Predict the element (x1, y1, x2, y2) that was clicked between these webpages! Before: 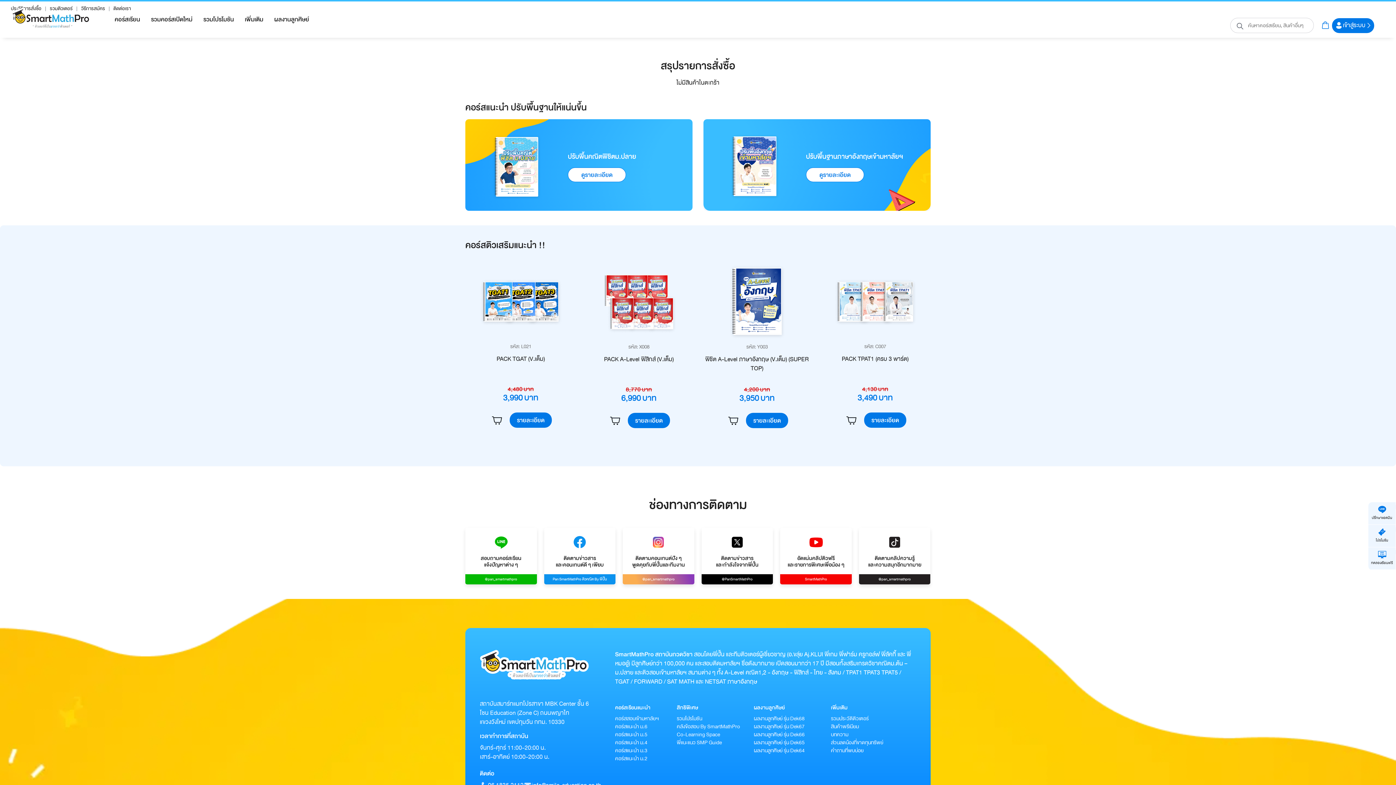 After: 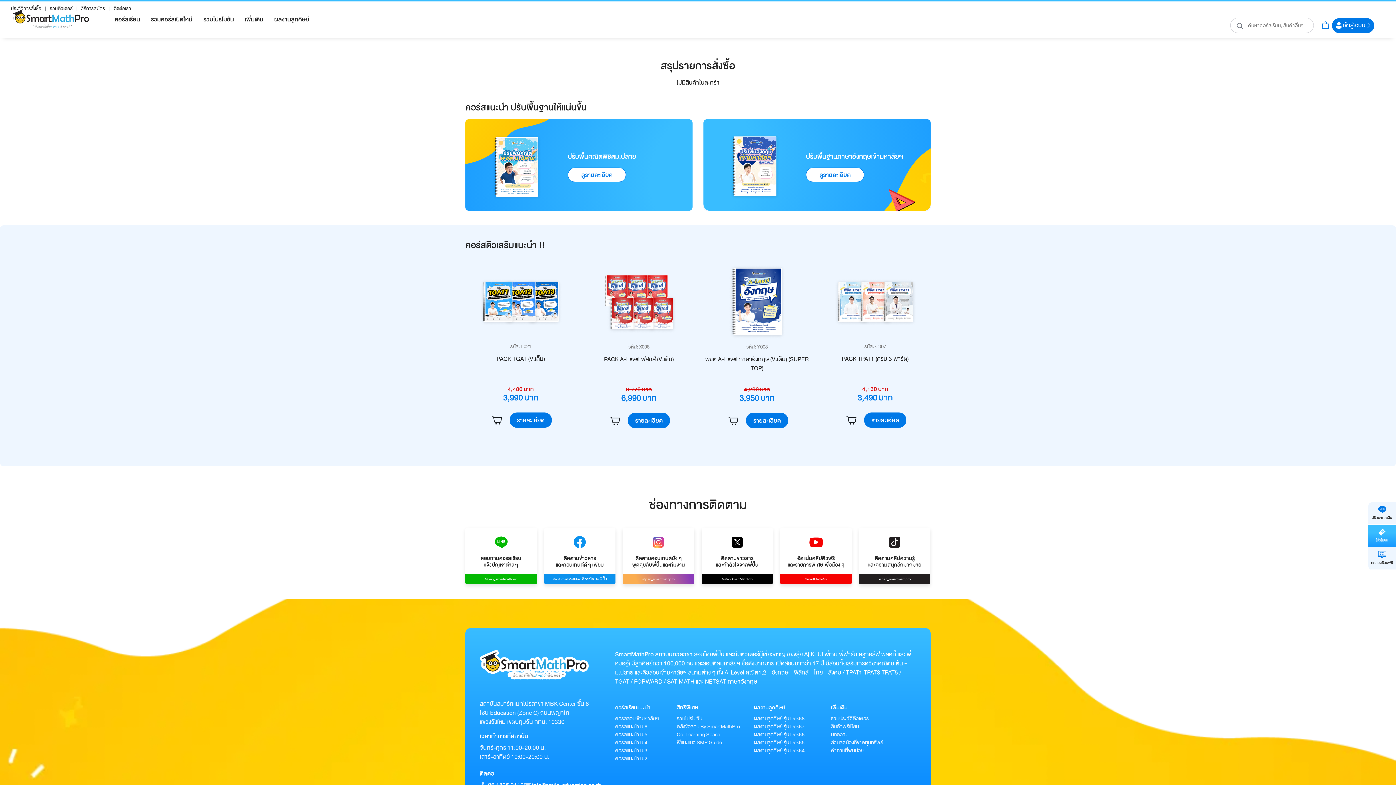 Action: label: โปรโมชัน bbox: (1376, 528, 1388, 543)